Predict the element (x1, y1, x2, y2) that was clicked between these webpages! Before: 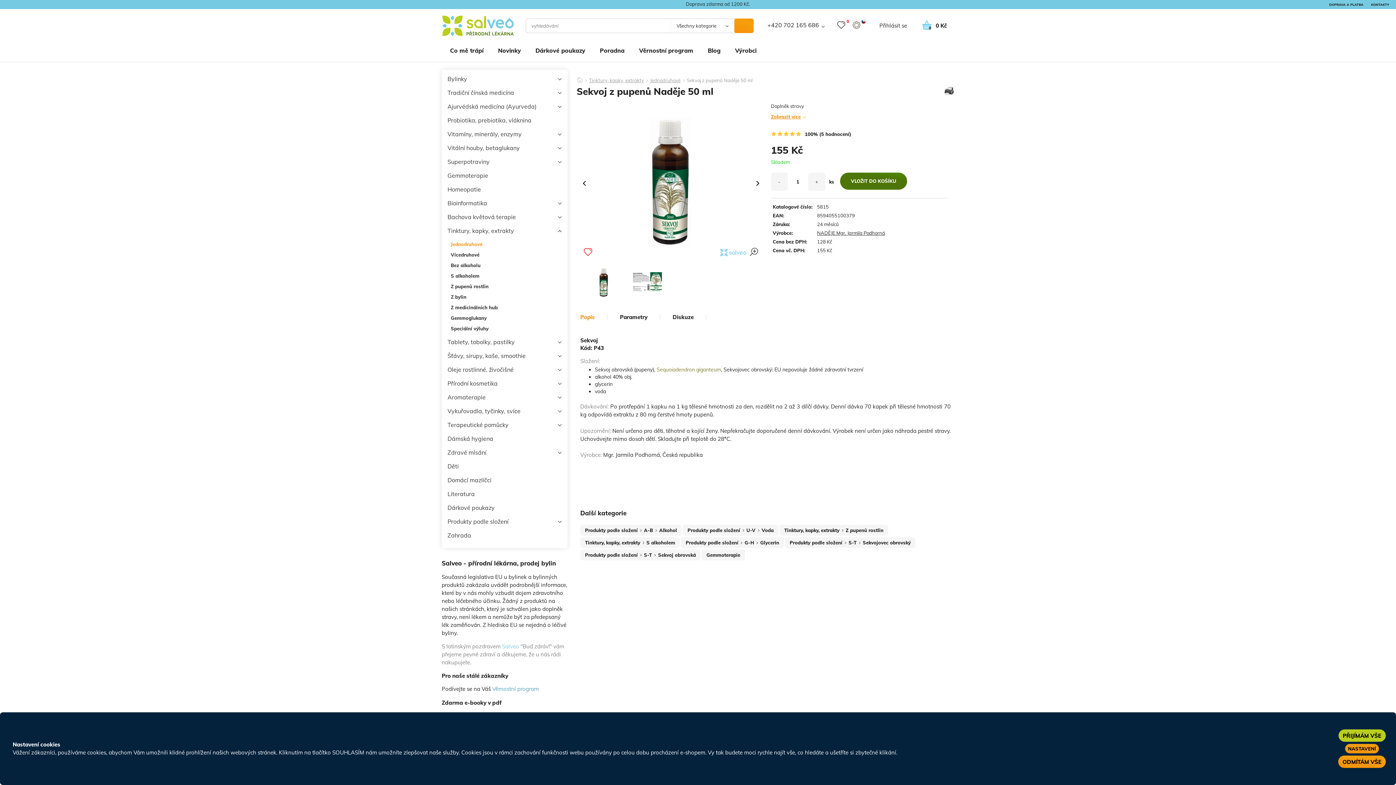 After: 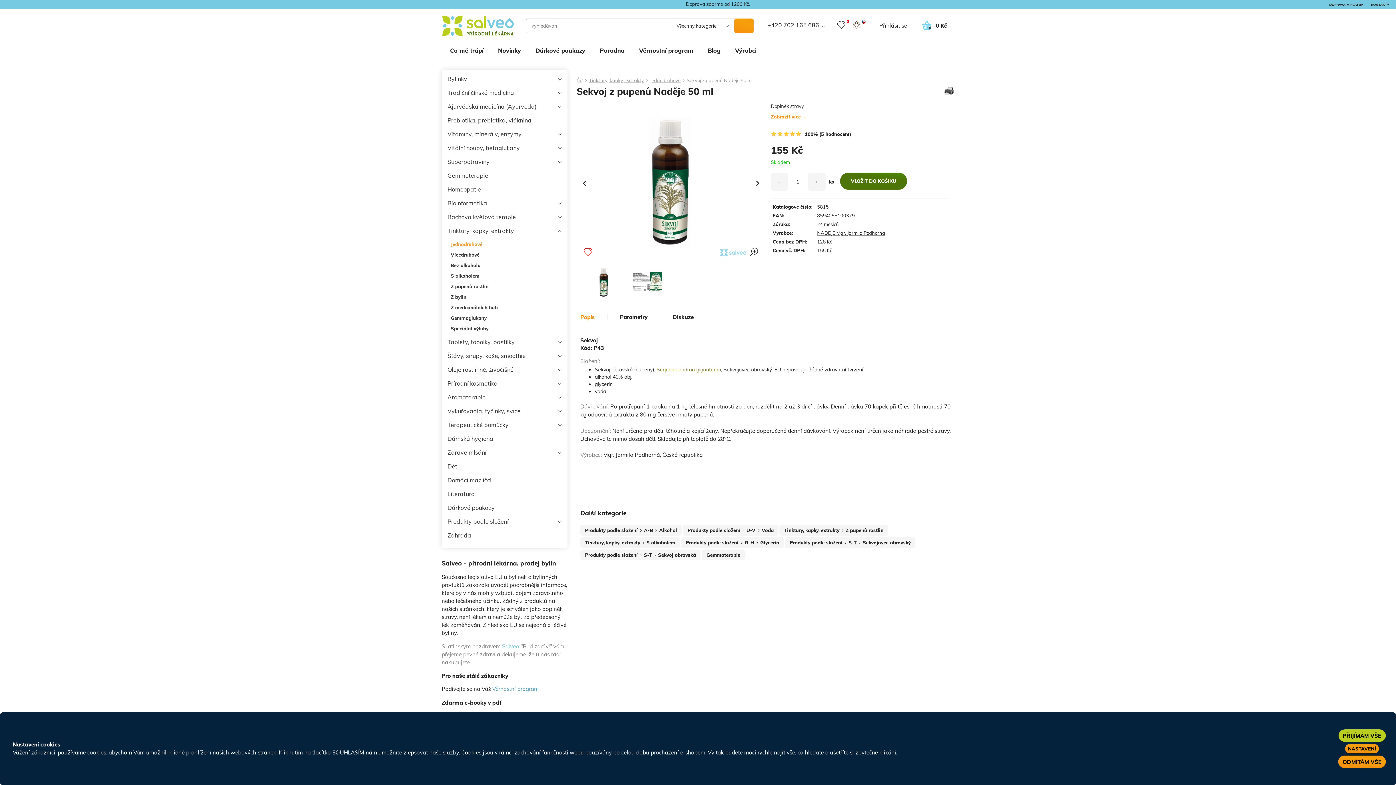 Action: bbox: (582, 264, 625, 300)